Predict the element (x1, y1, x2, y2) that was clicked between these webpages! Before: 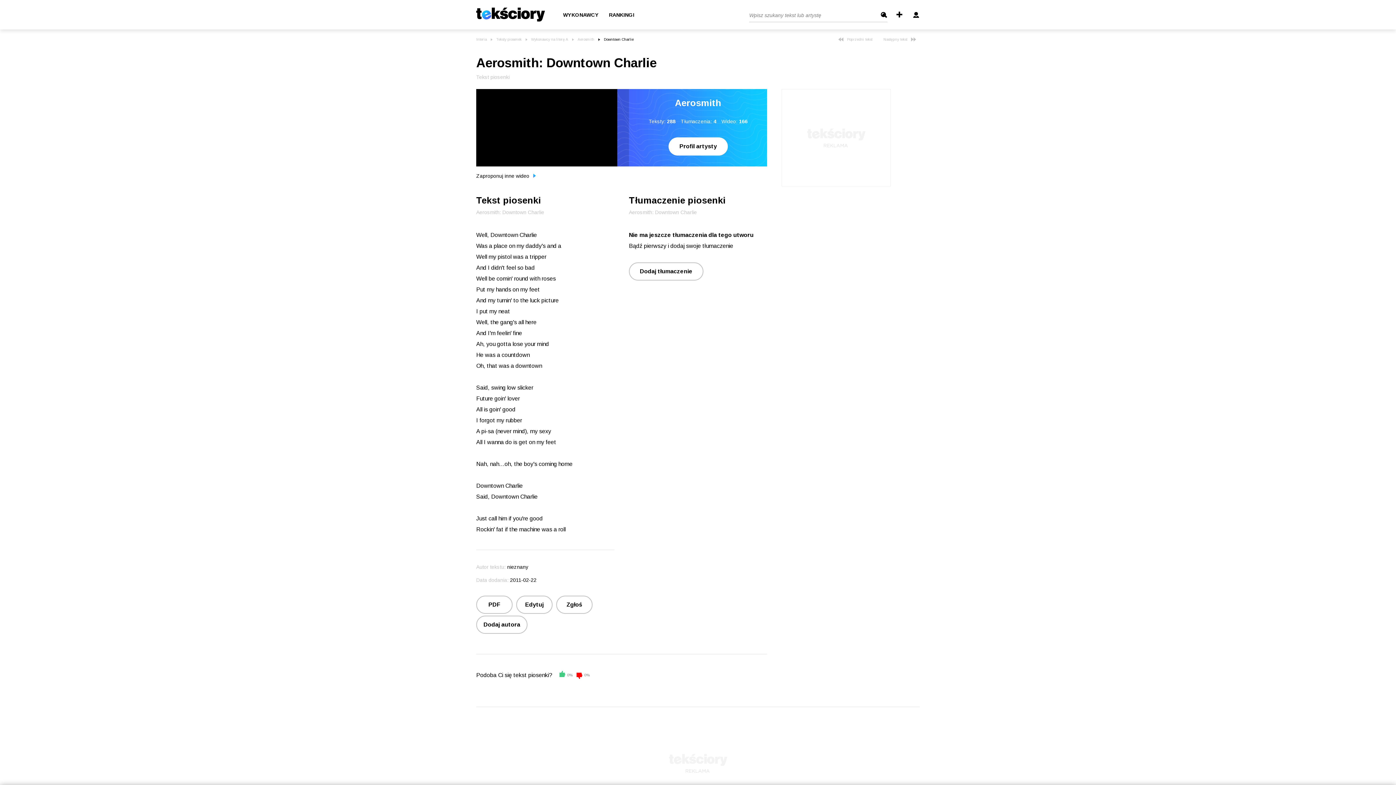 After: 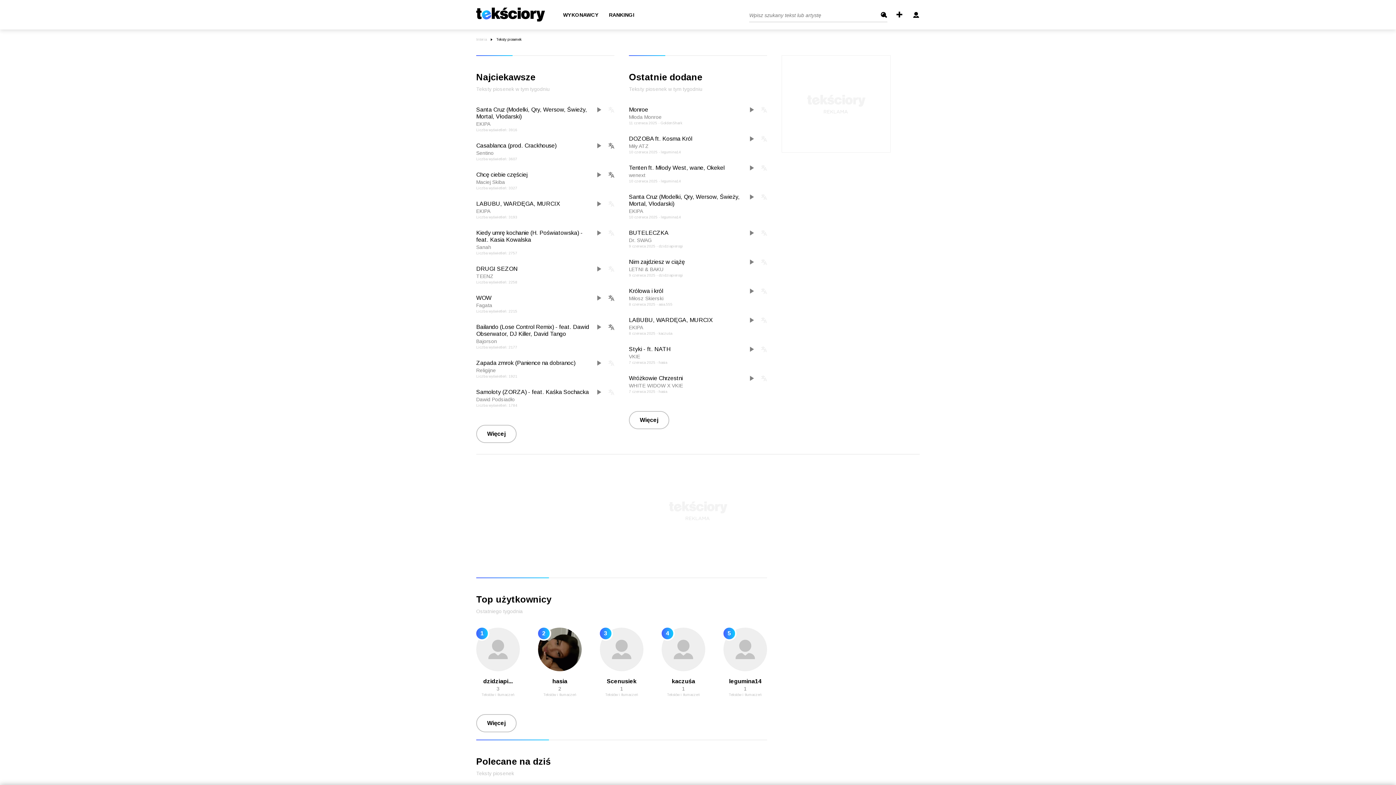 Action: label: Teksty piosenek bbox: (496, 37, 521, 41)